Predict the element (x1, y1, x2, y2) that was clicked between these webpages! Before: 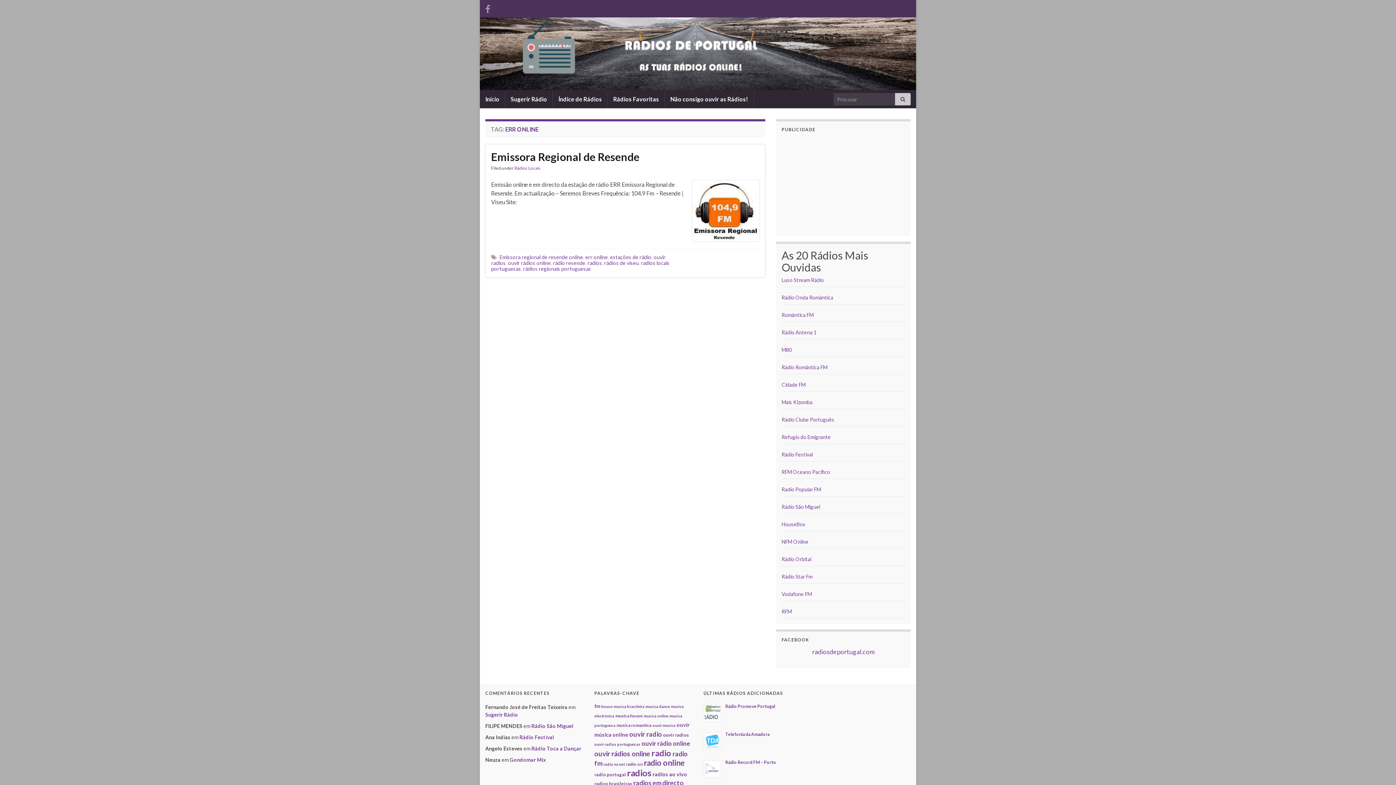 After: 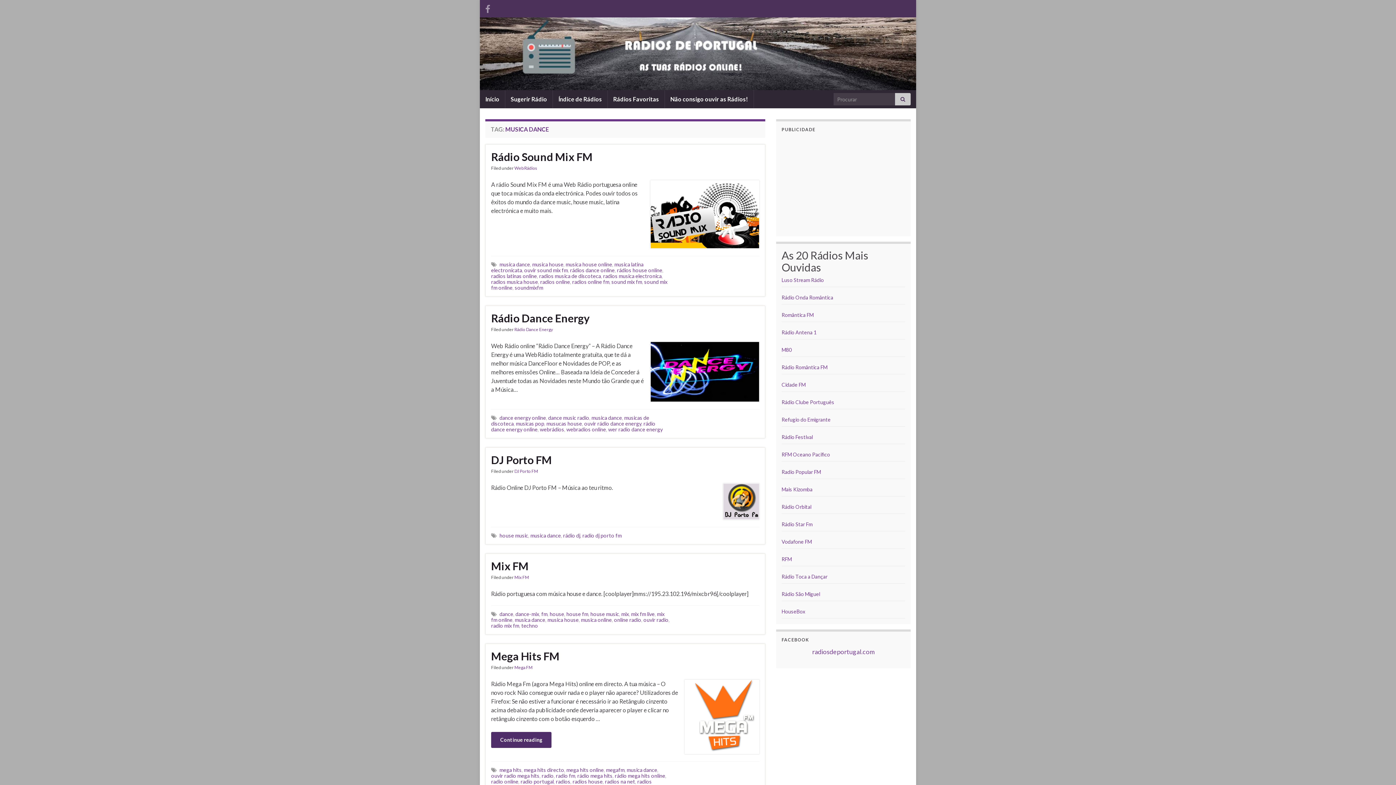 Action: label: musica dance (5 itens) bbox: (645, 704, 670, 709)